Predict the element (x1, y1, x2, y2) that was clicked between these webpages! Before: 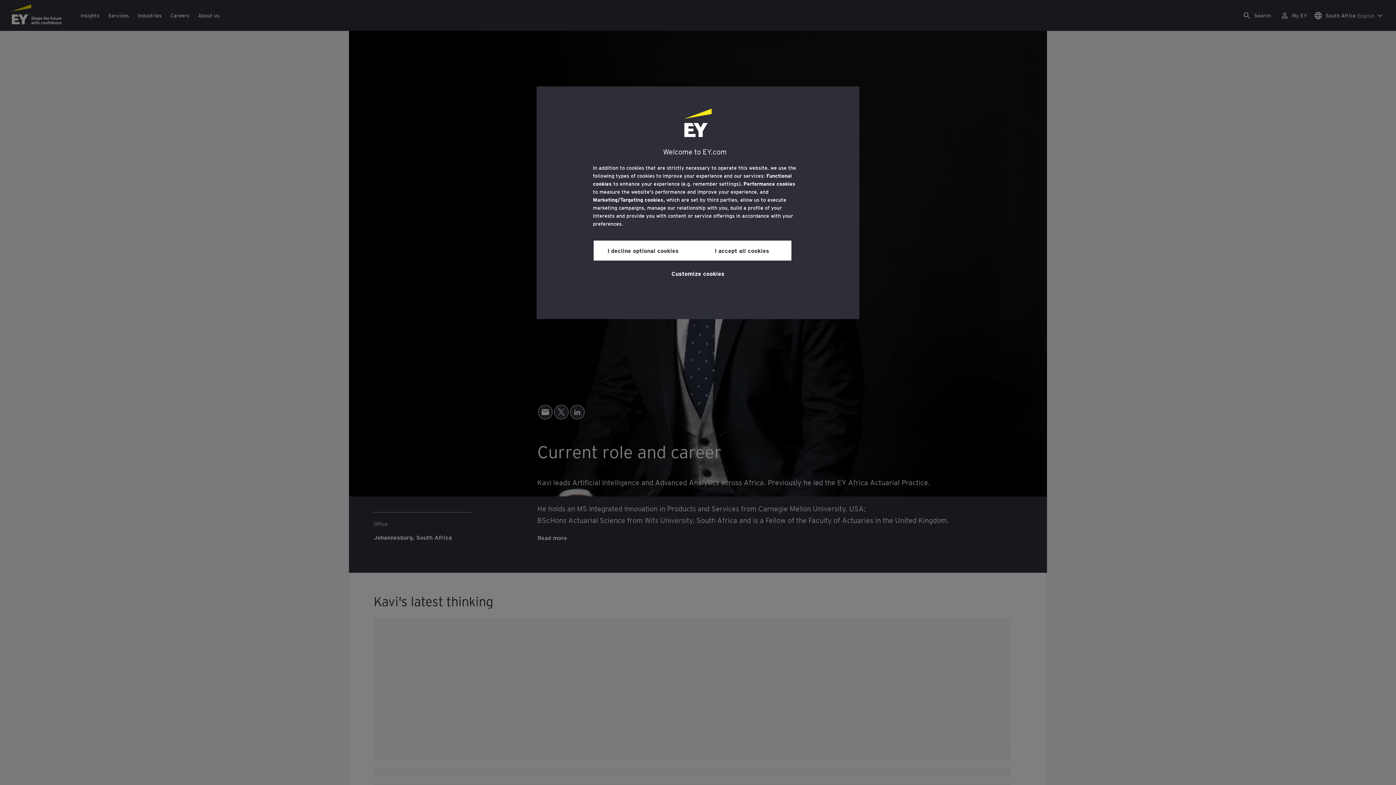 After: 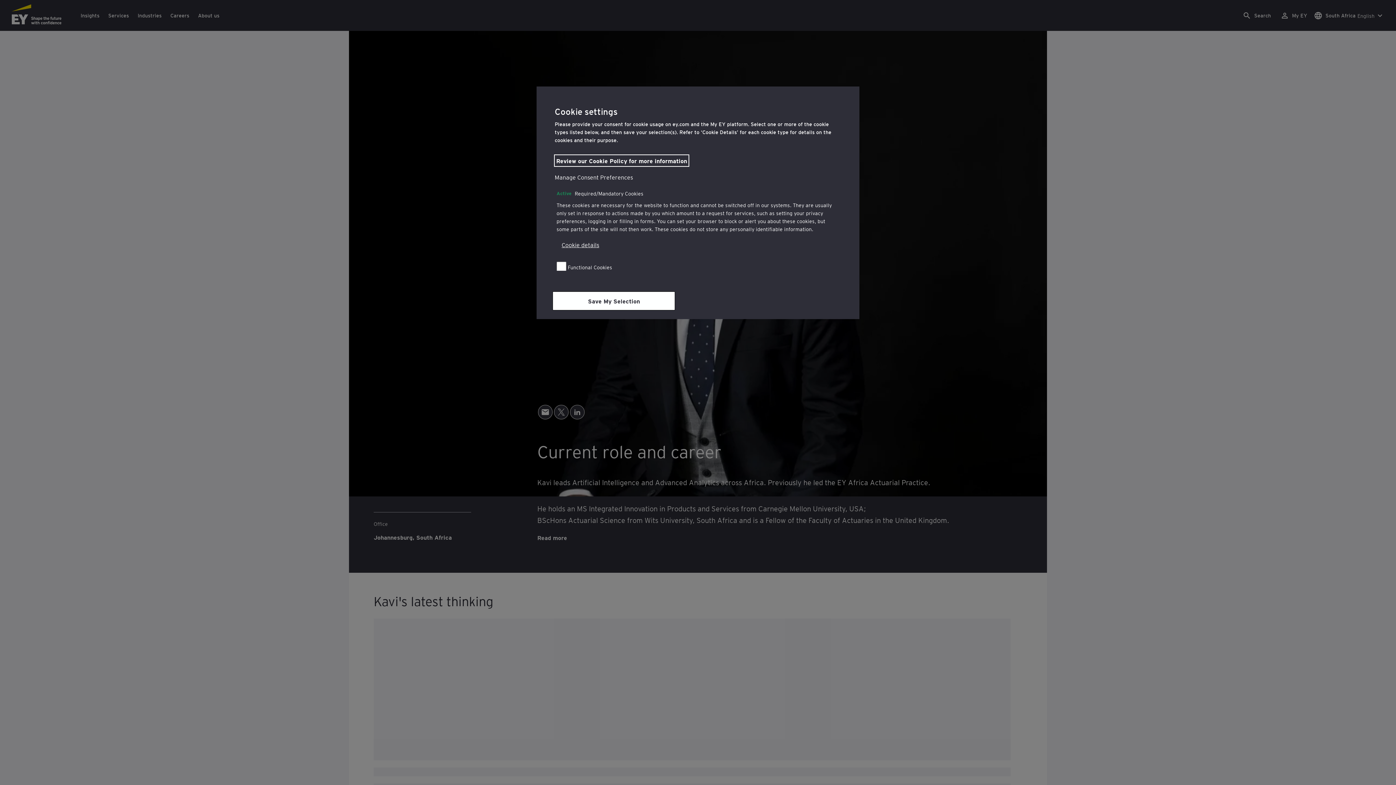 Action: bbox: (671, 264, 724, 281) label: Customize cookies